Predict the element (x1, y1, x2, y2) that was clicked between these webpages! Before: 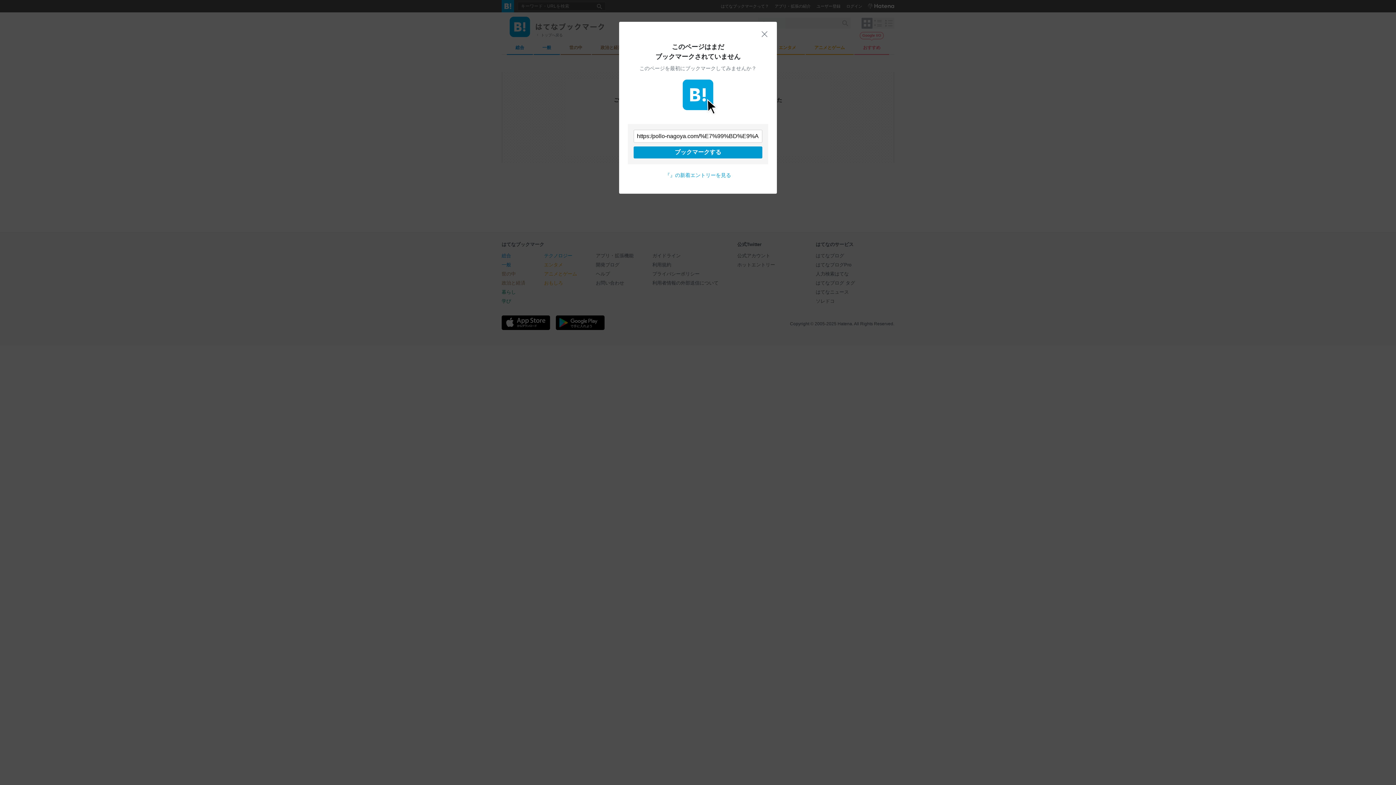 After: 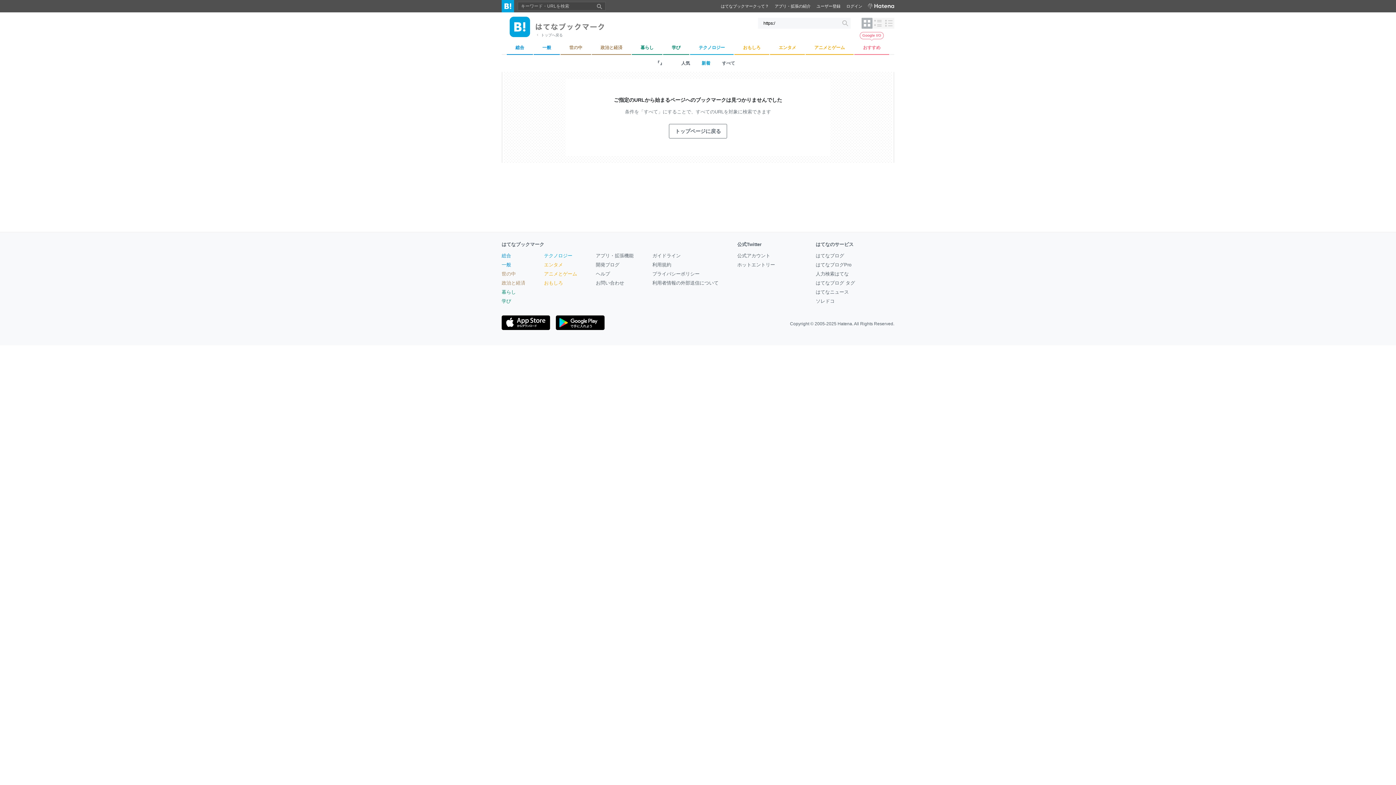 Action: label: 閉じる bbox: (761, 30, 768, 37)